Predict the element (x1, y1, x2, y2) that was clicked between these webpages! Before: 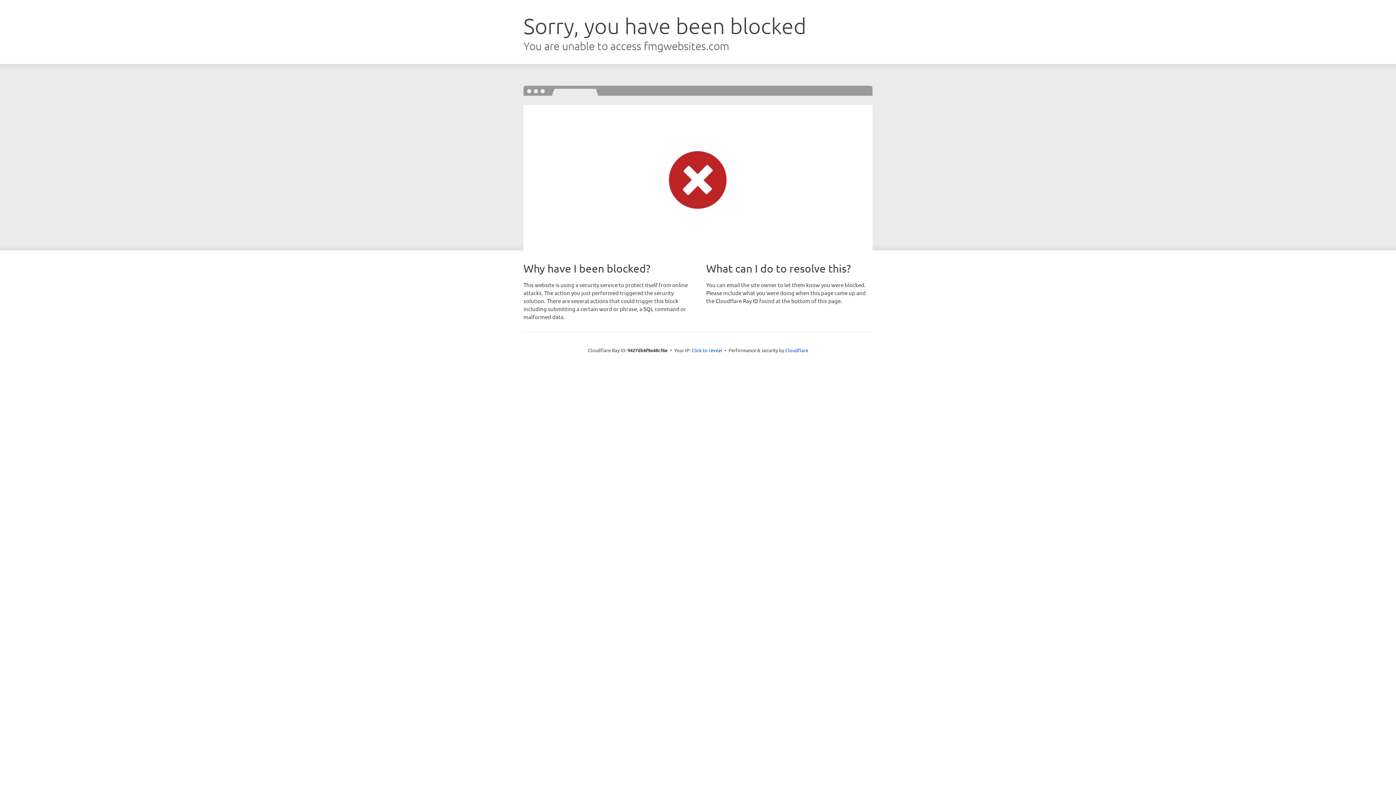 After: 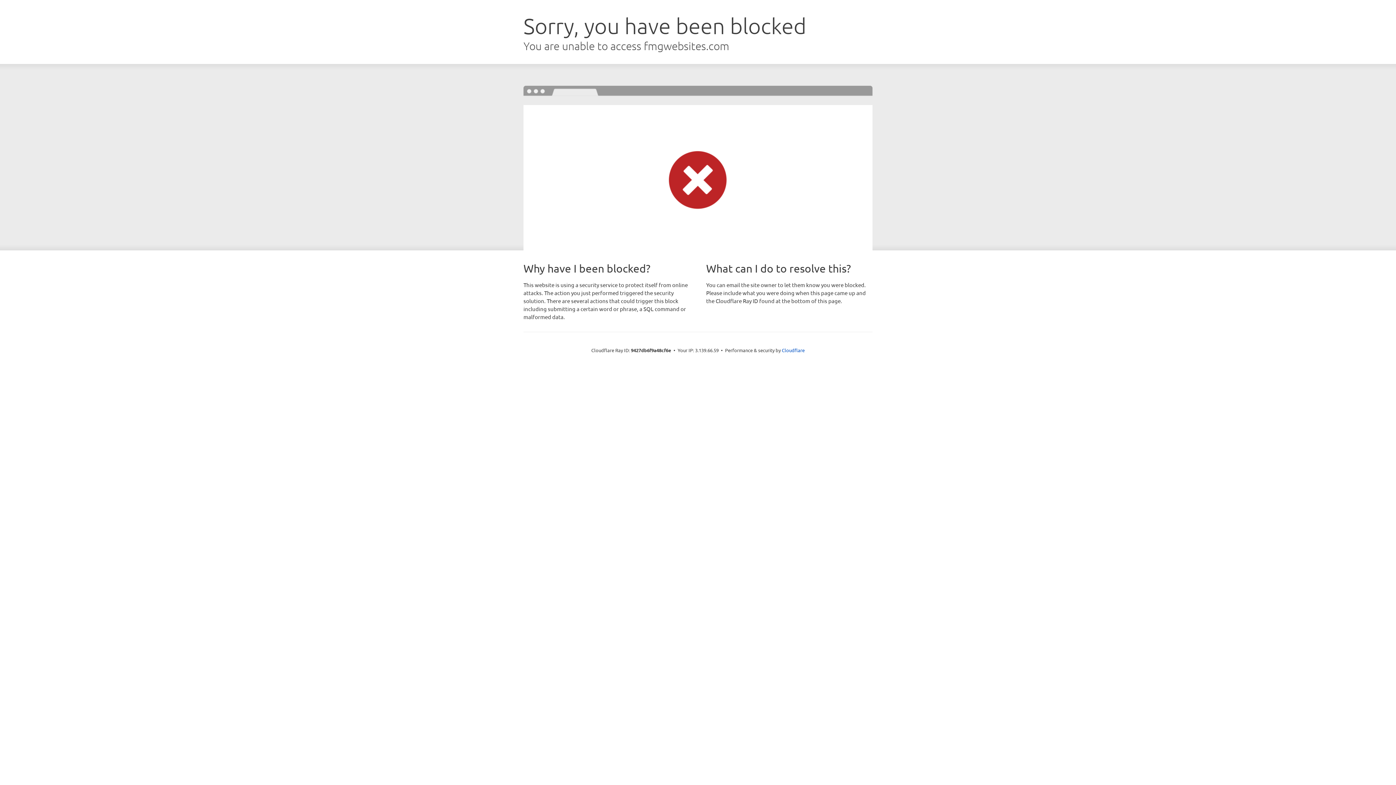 Action: label: Click to reveal bbox: (691, 346, 722, 353)